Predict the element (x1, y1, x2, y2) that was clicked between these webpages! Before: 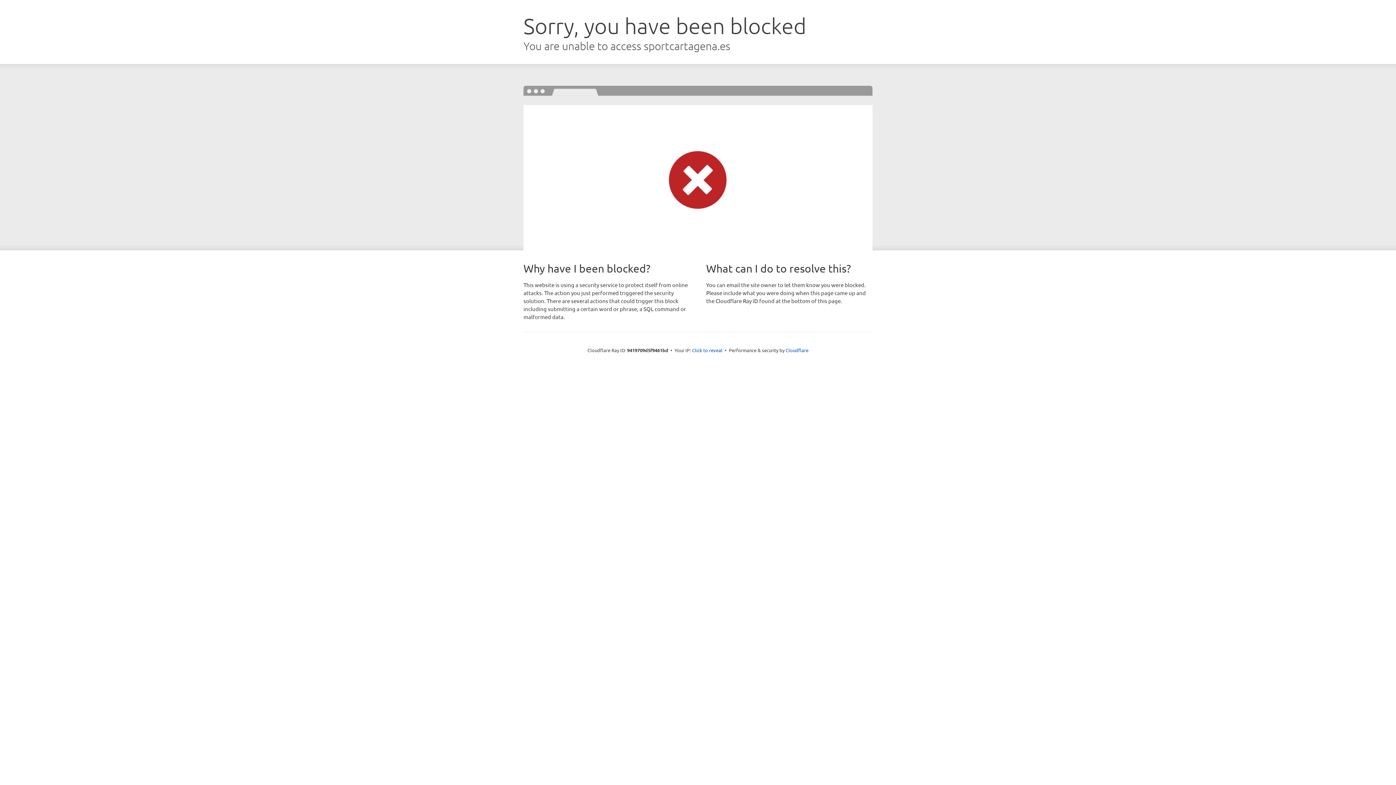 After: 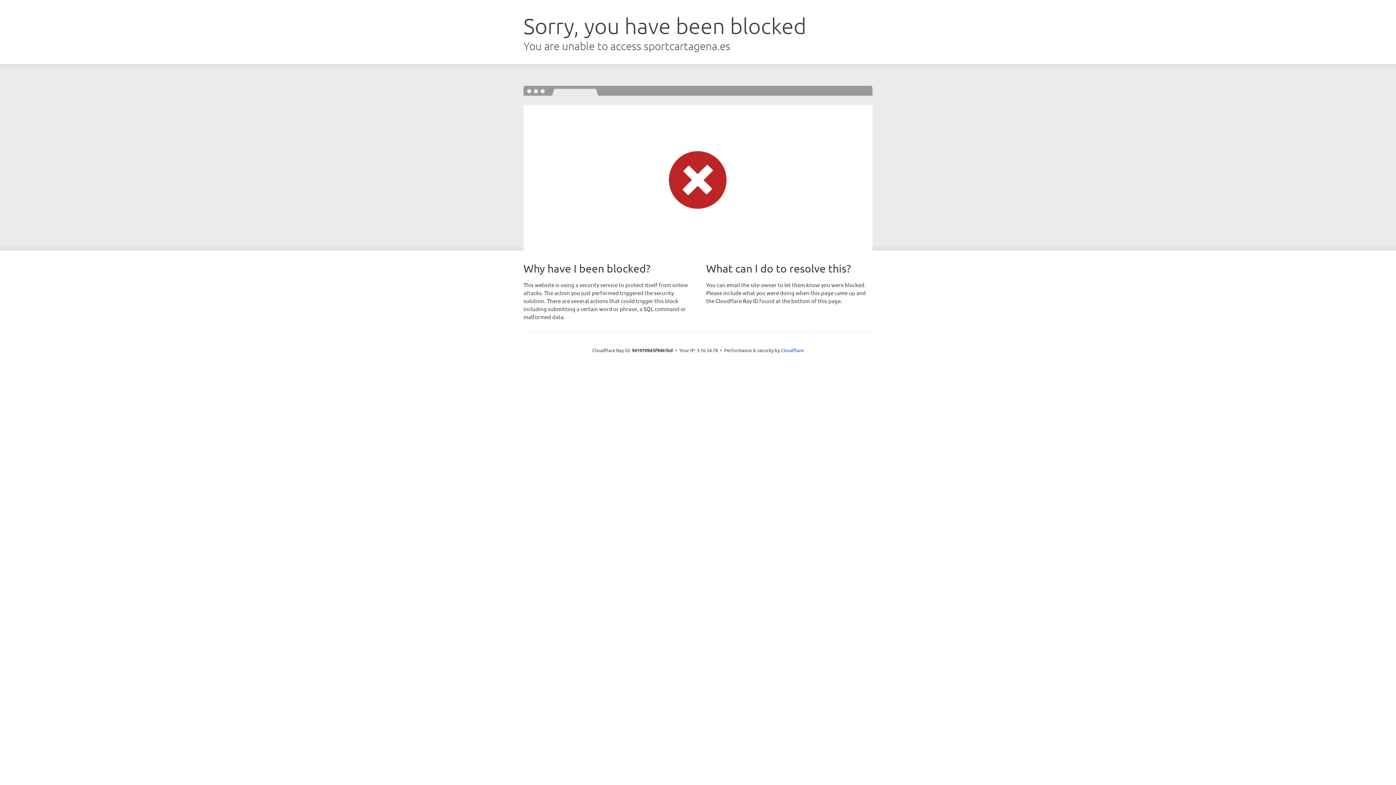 Action: label: Click to reveal bbox: (692, 346, 722, 353)